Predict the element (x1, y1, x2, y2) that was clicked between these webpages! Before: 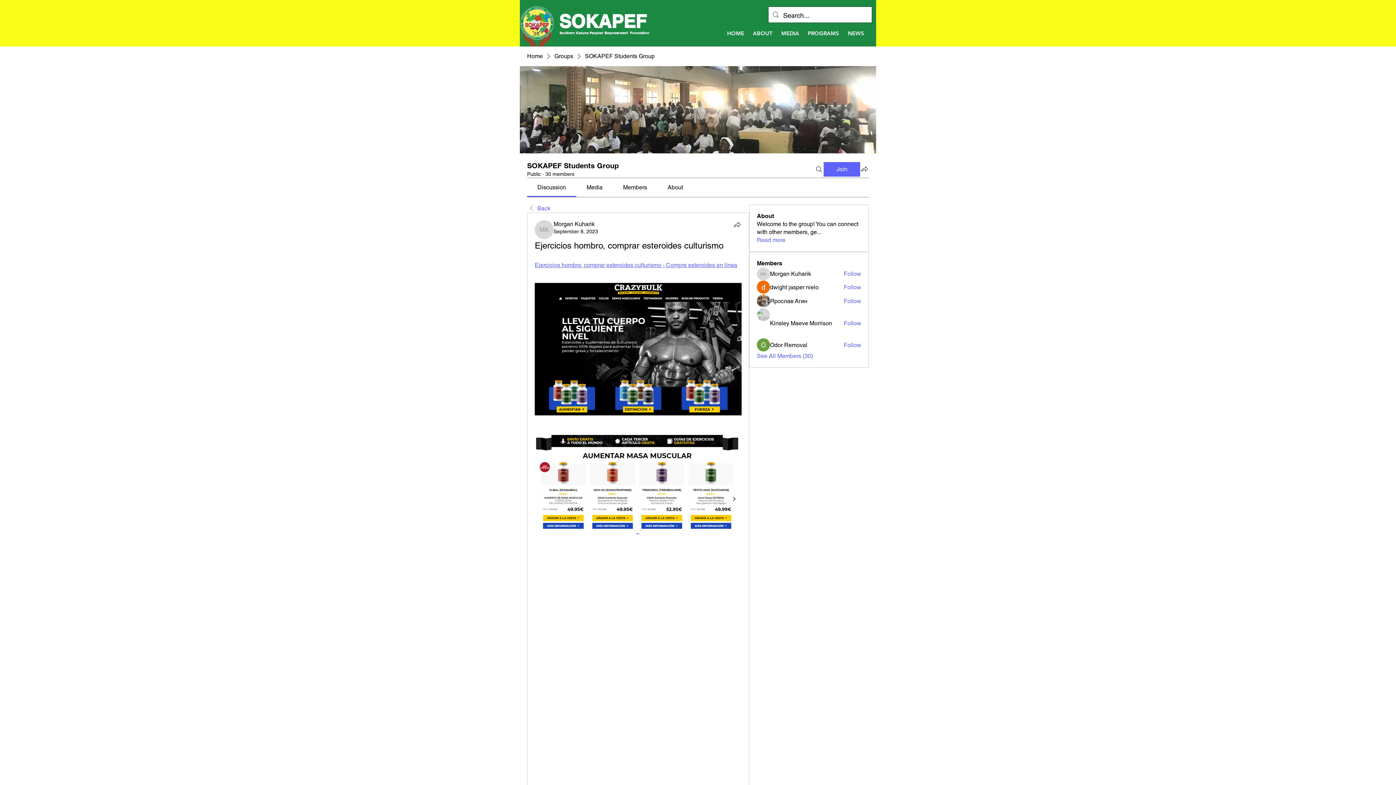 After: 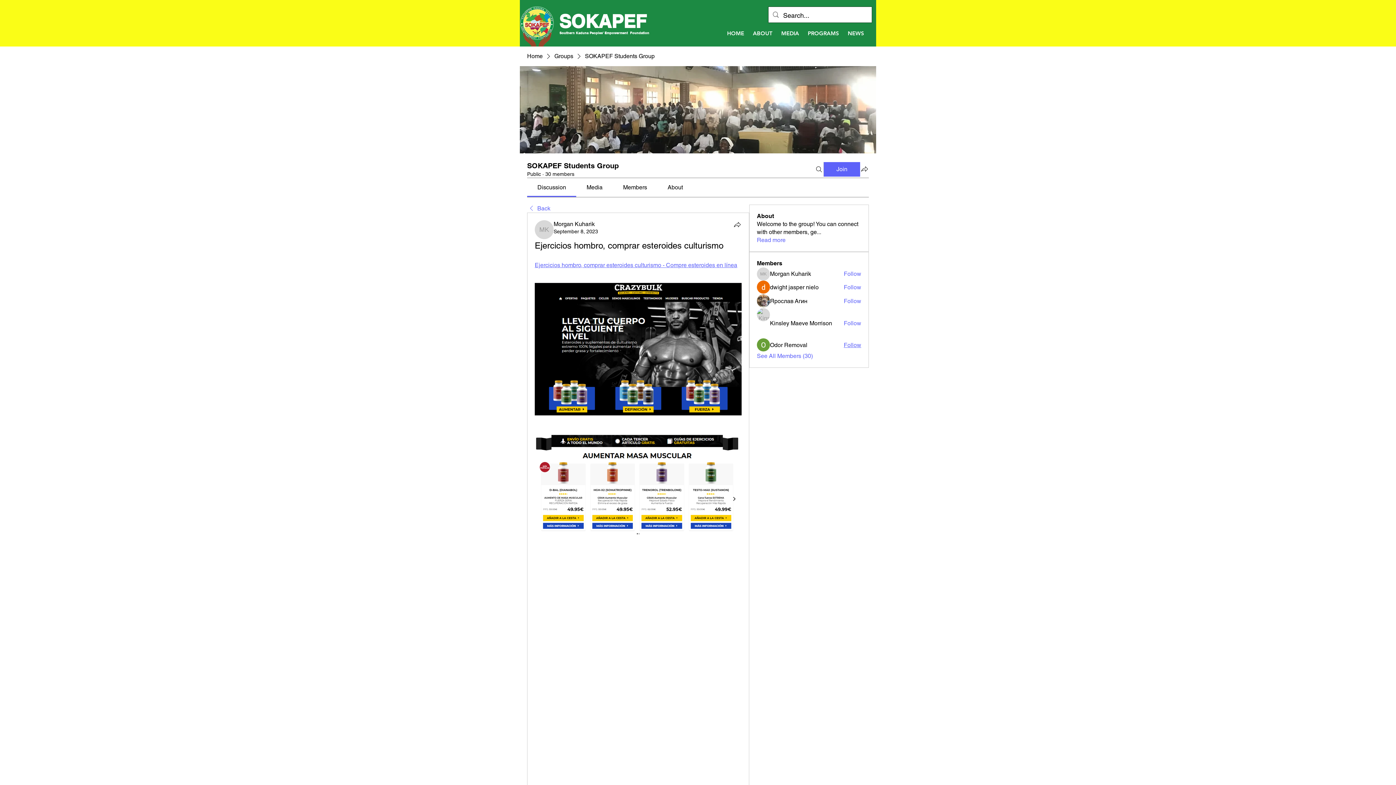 Action: bbox: (843, 341, 861, 349) label: Follow